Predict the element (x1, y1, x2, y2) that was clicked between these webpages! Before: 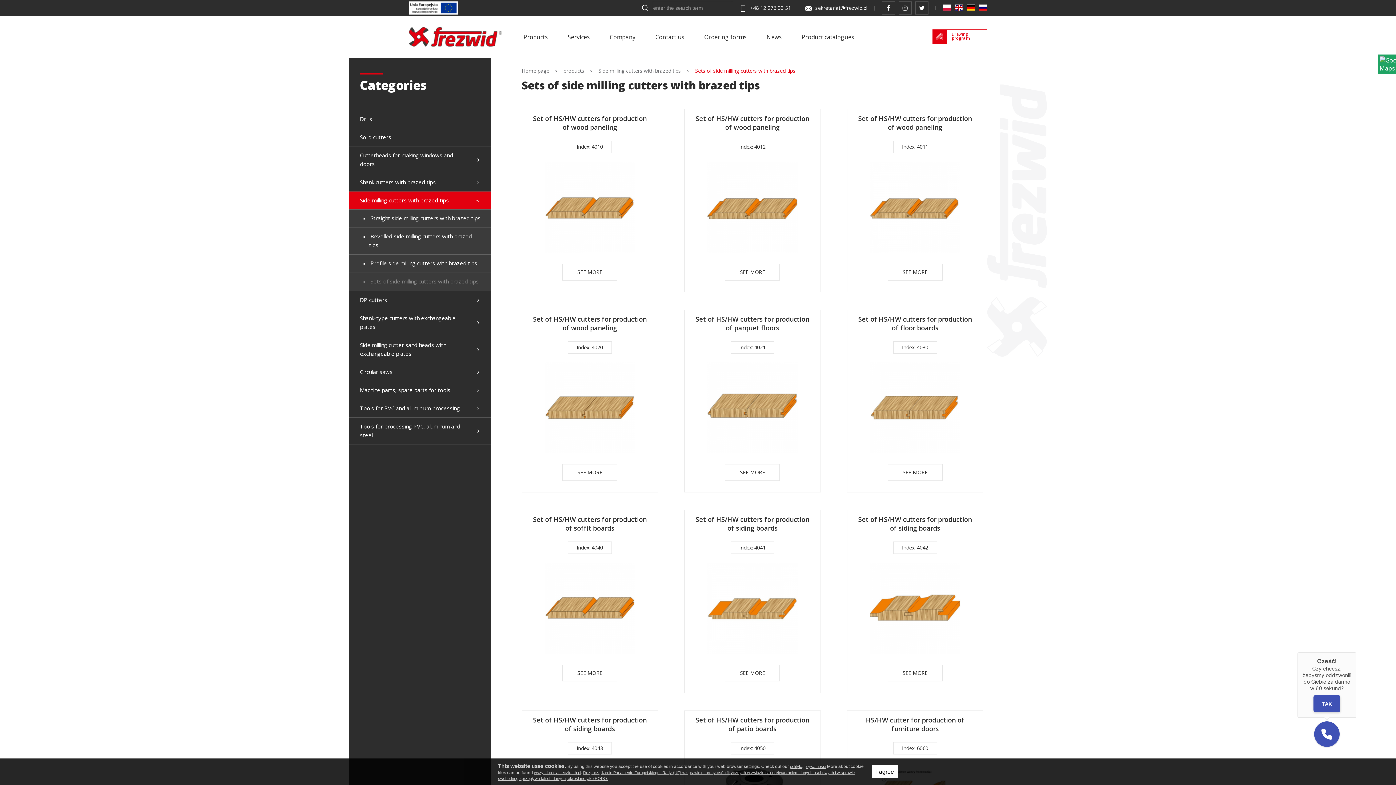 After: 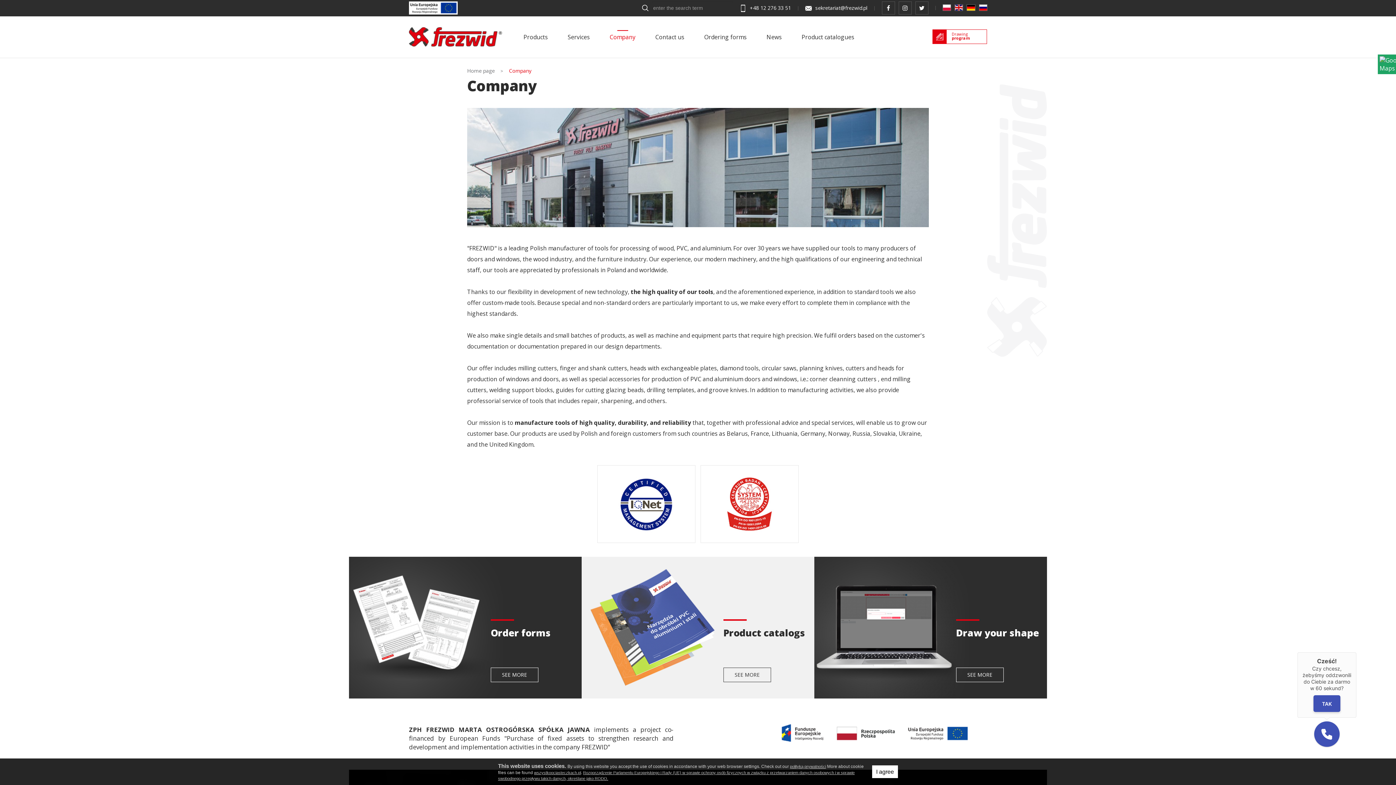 Action: label: Company bbox: (608, 30, 637, 44)